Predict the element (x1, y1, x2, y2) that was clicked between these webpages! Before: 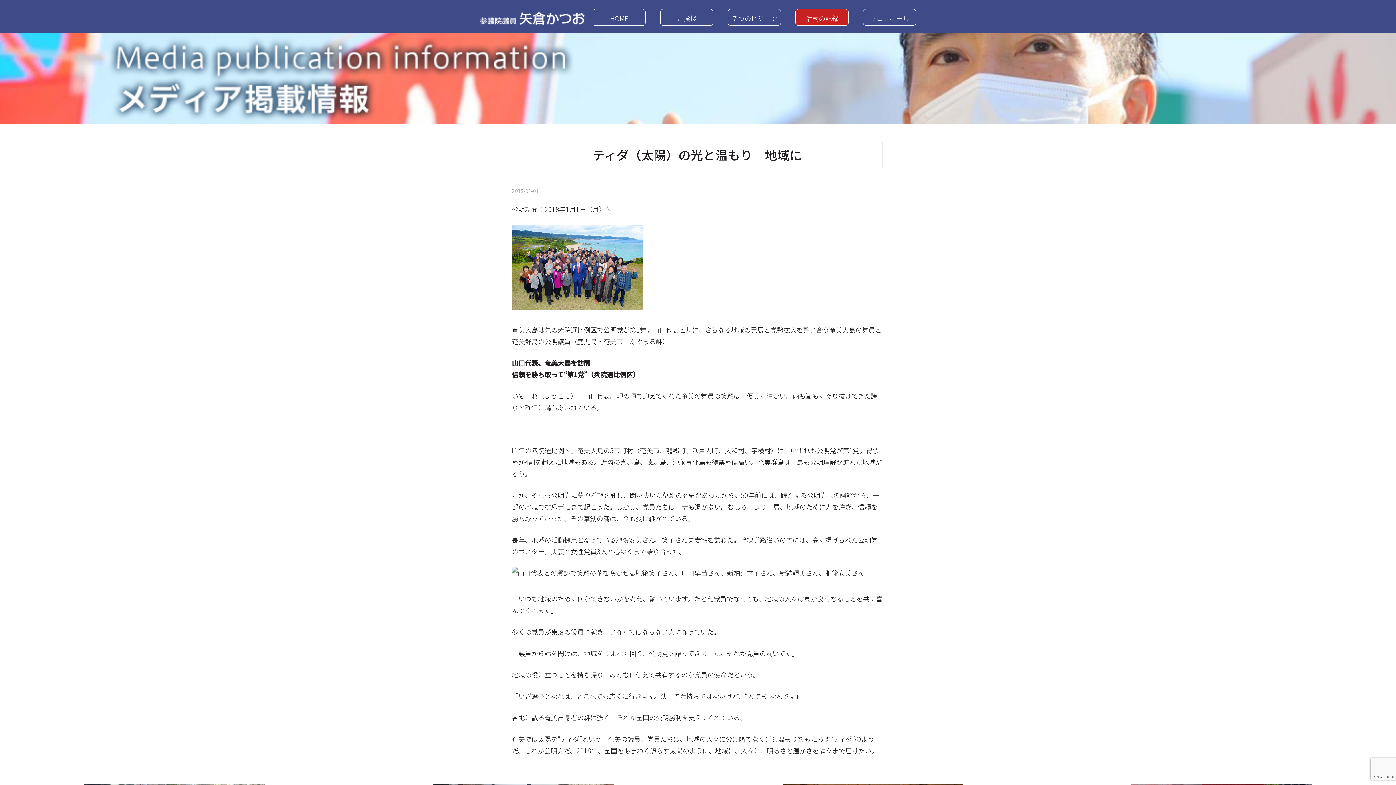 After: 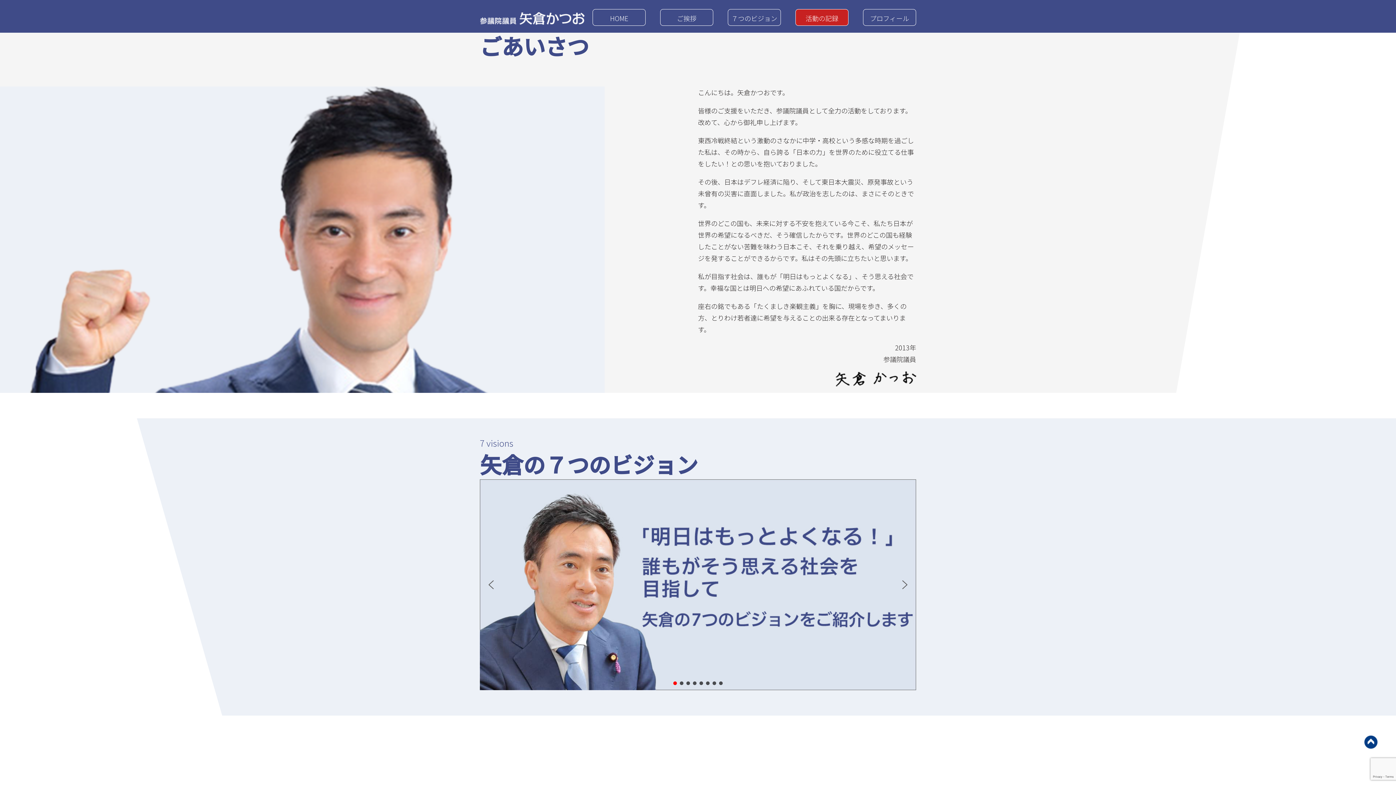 Action: bbox: (660, 9, 713, 25) label: ご挨拶